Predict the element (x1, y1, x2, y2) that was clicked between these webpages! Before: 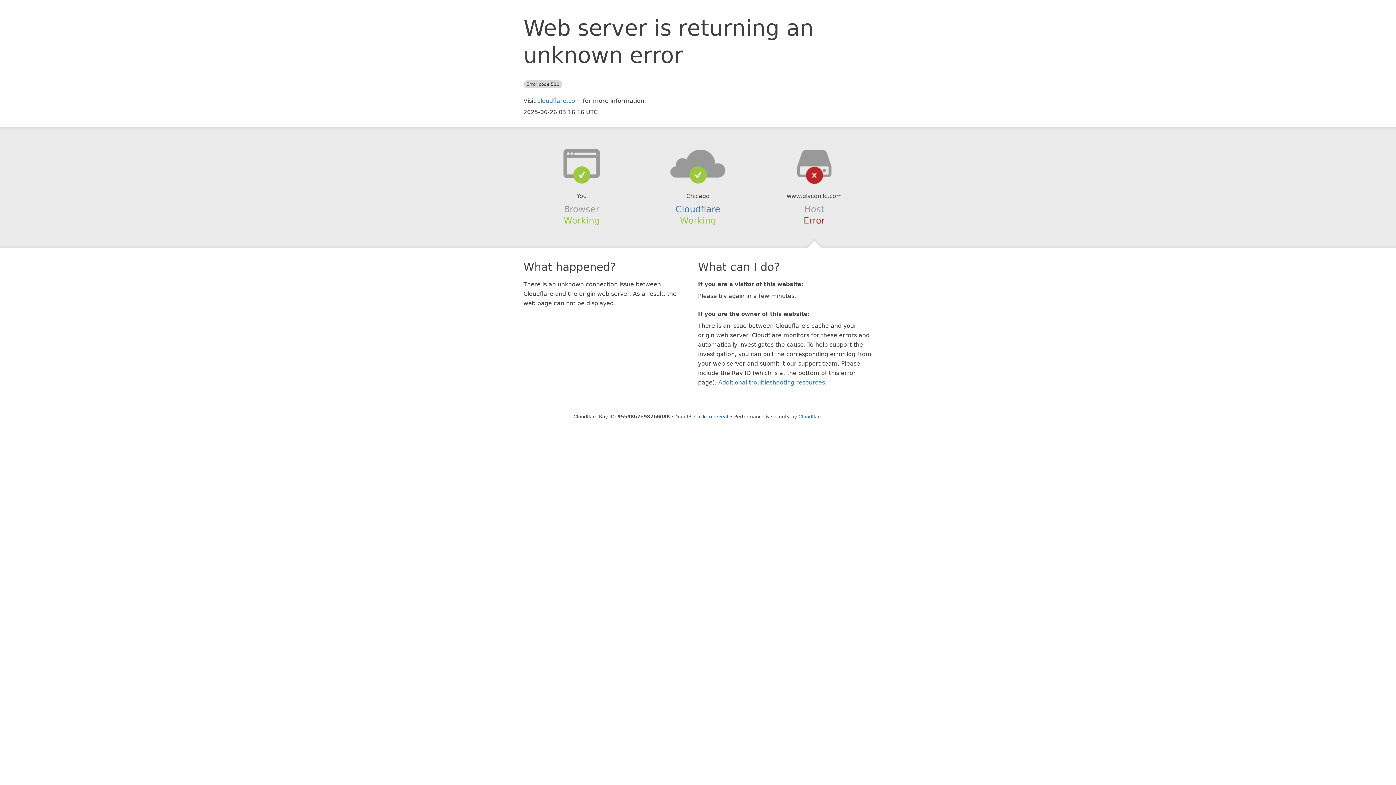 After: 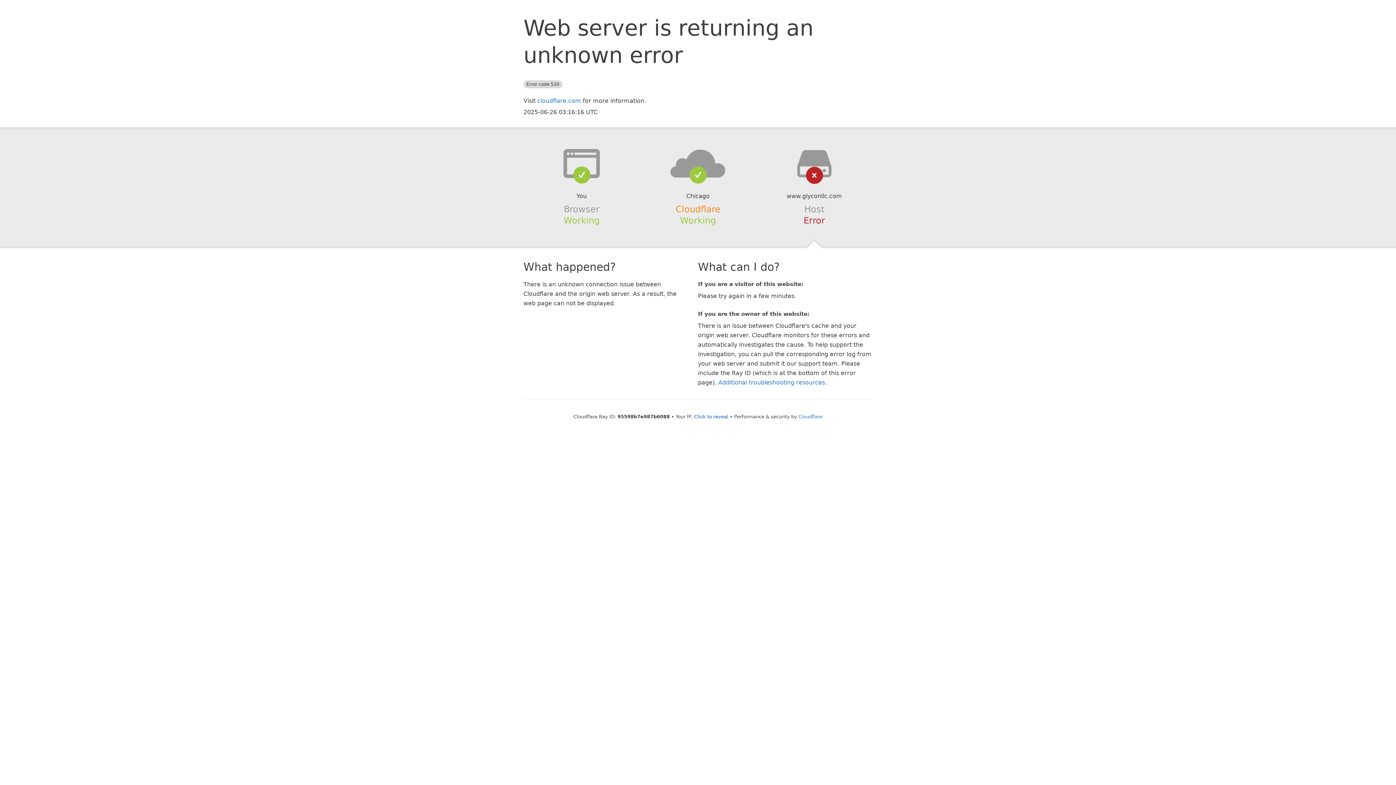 Action: bbox: (675, 204, 720, 214) label: Cloudflare